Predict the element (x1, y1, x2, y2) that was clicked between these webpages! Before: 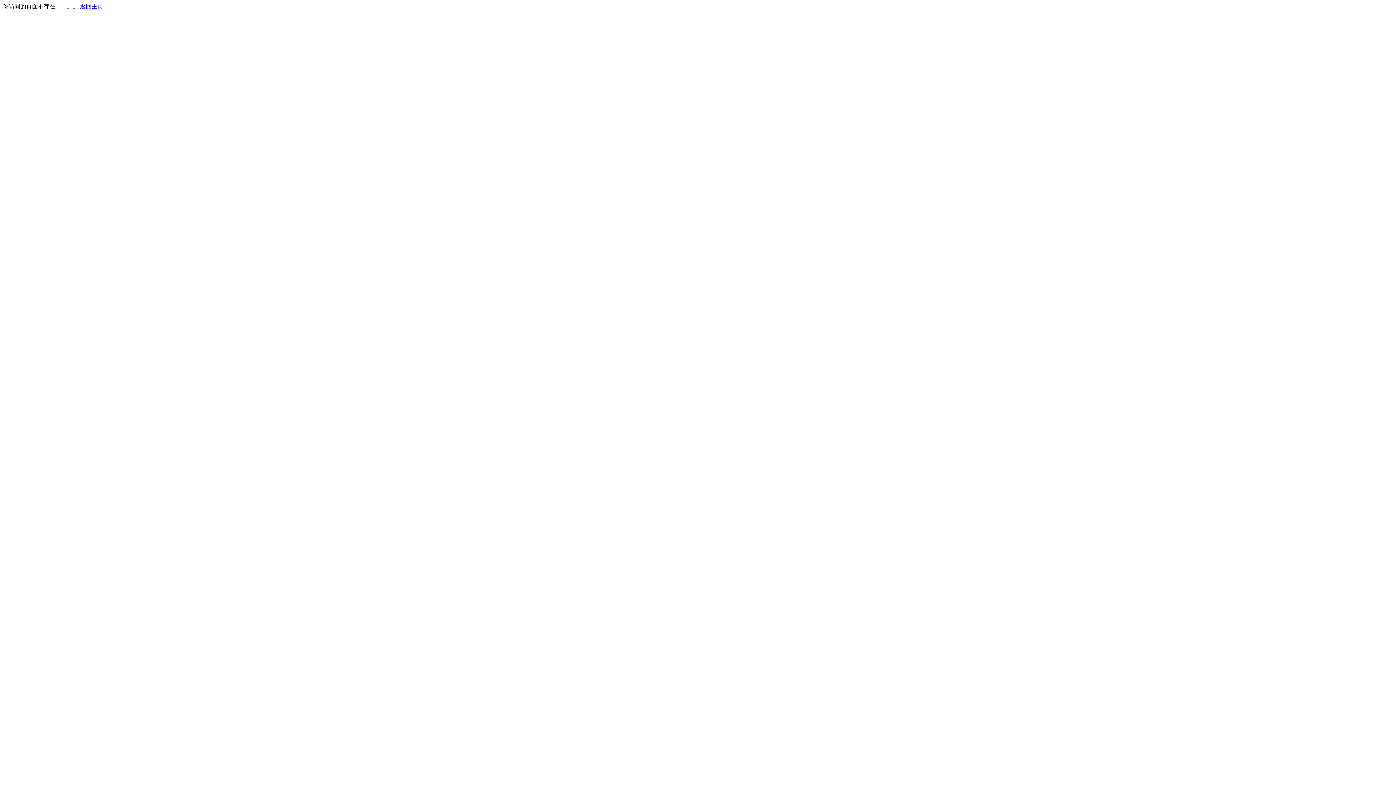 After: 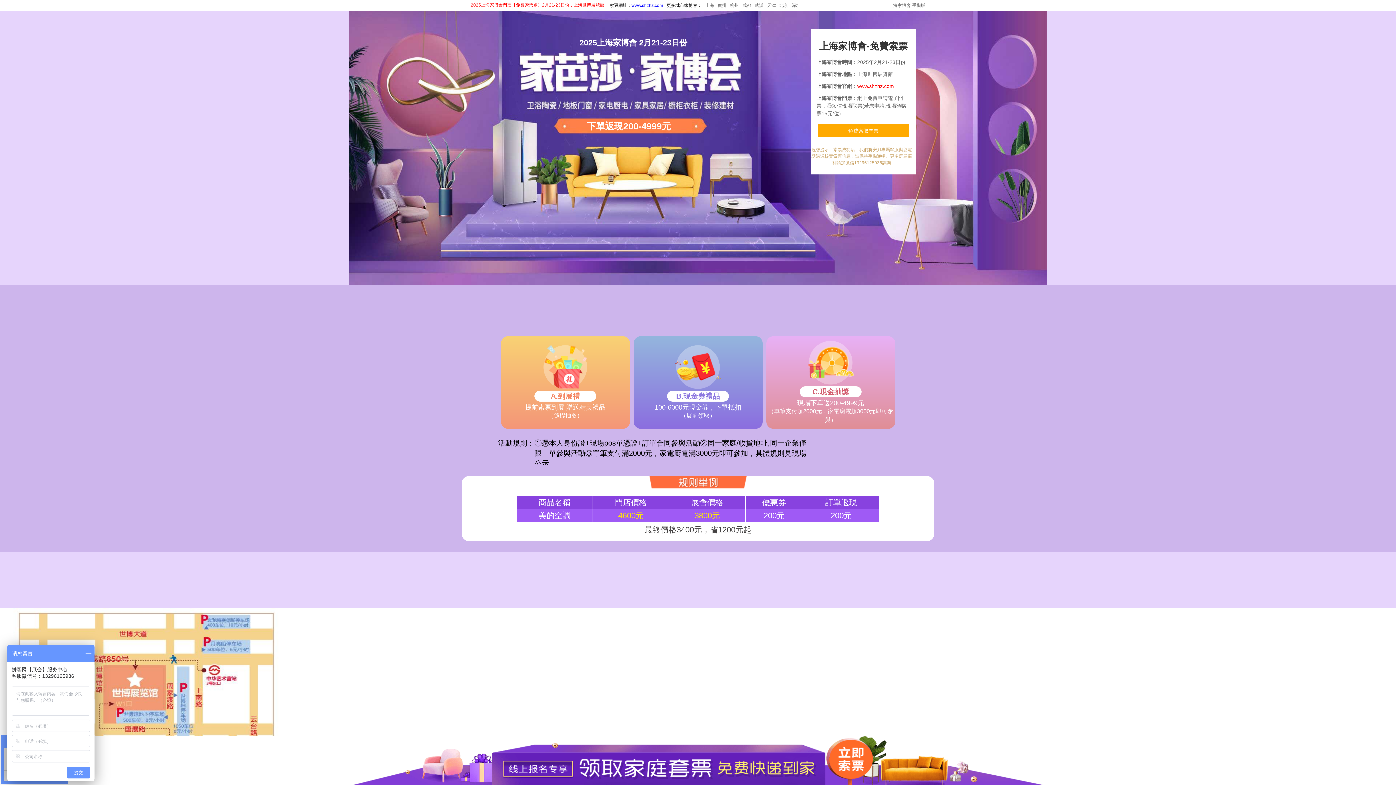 Action: label: 返回主页 bbox: (80, 3, 103, 9)